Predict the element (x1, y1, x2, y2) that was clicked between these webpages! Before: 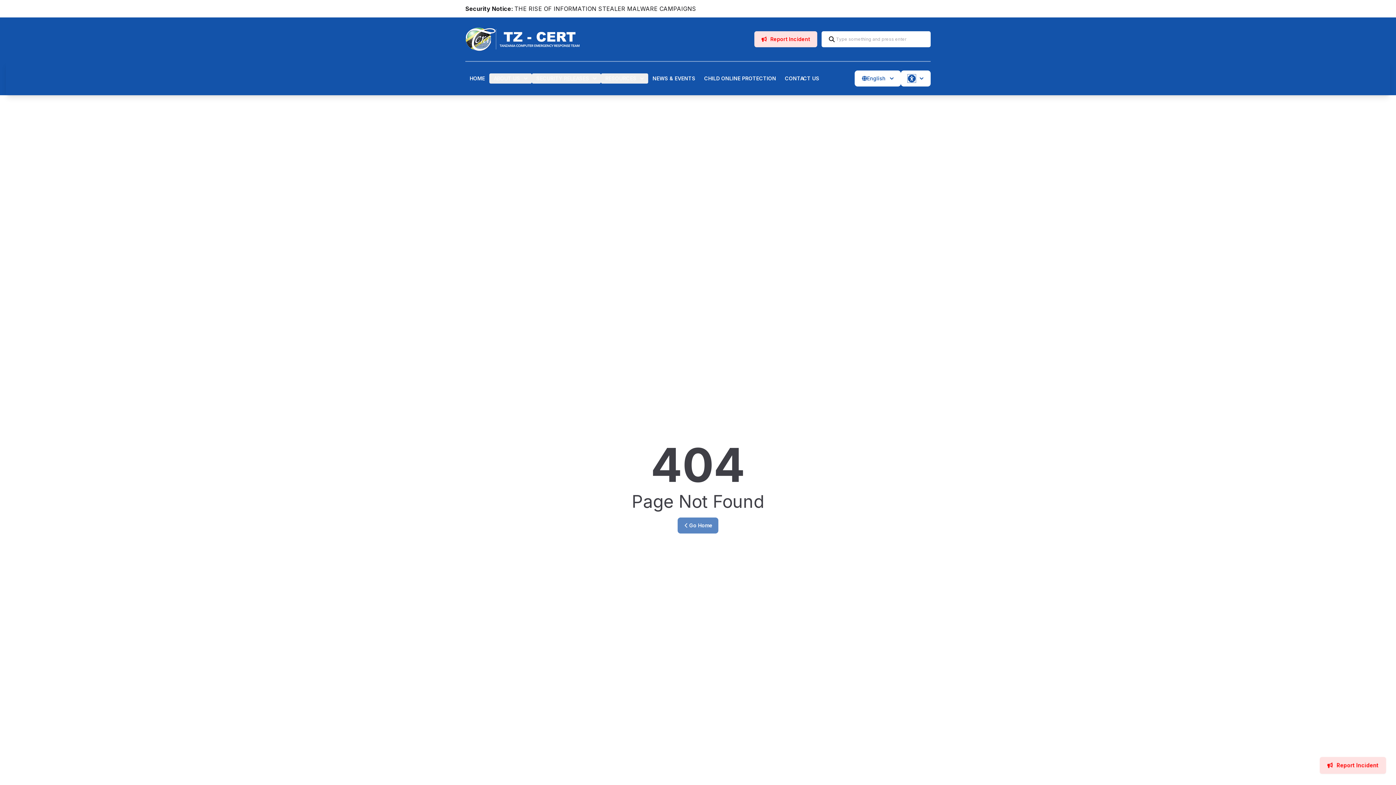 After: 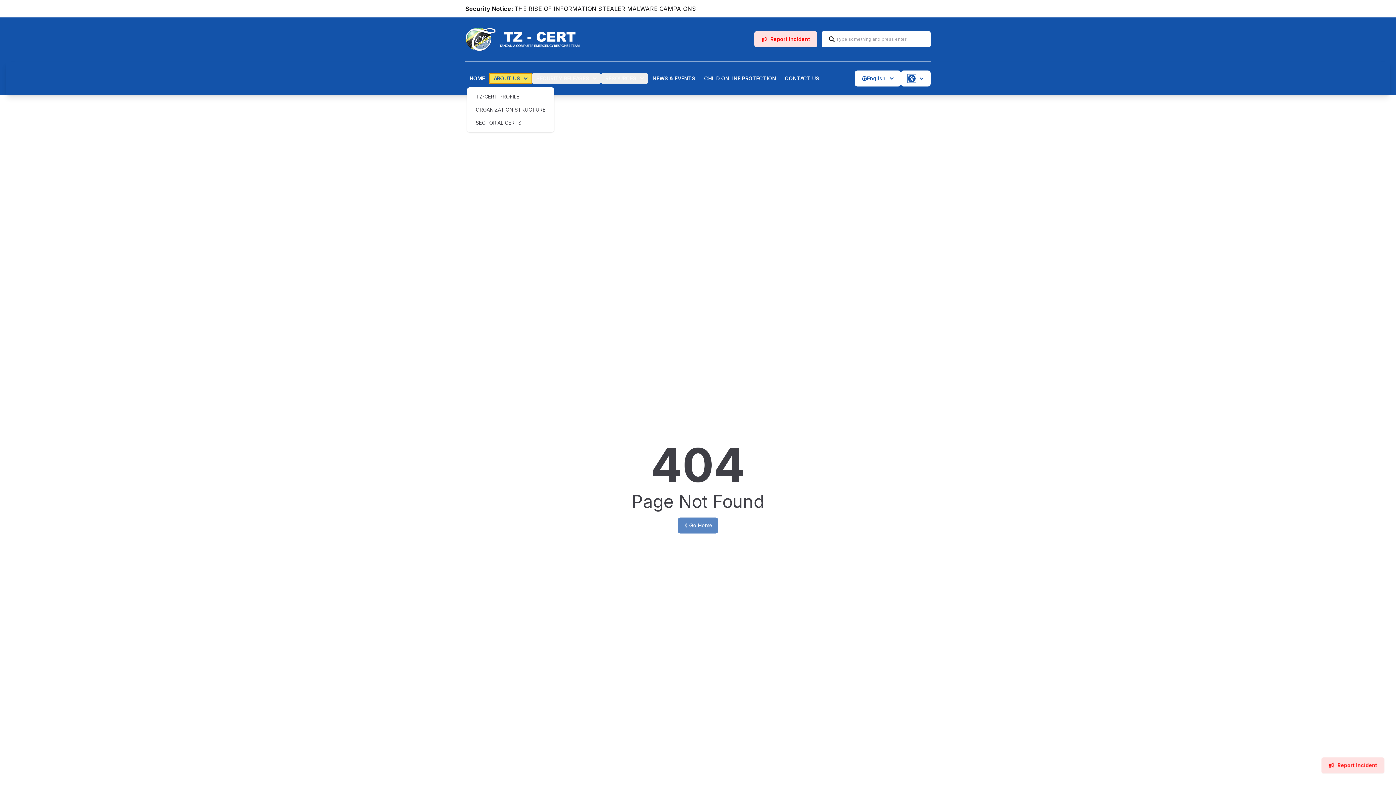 Action: label: ABOUT US bbox: (489, 73, 532, 83)